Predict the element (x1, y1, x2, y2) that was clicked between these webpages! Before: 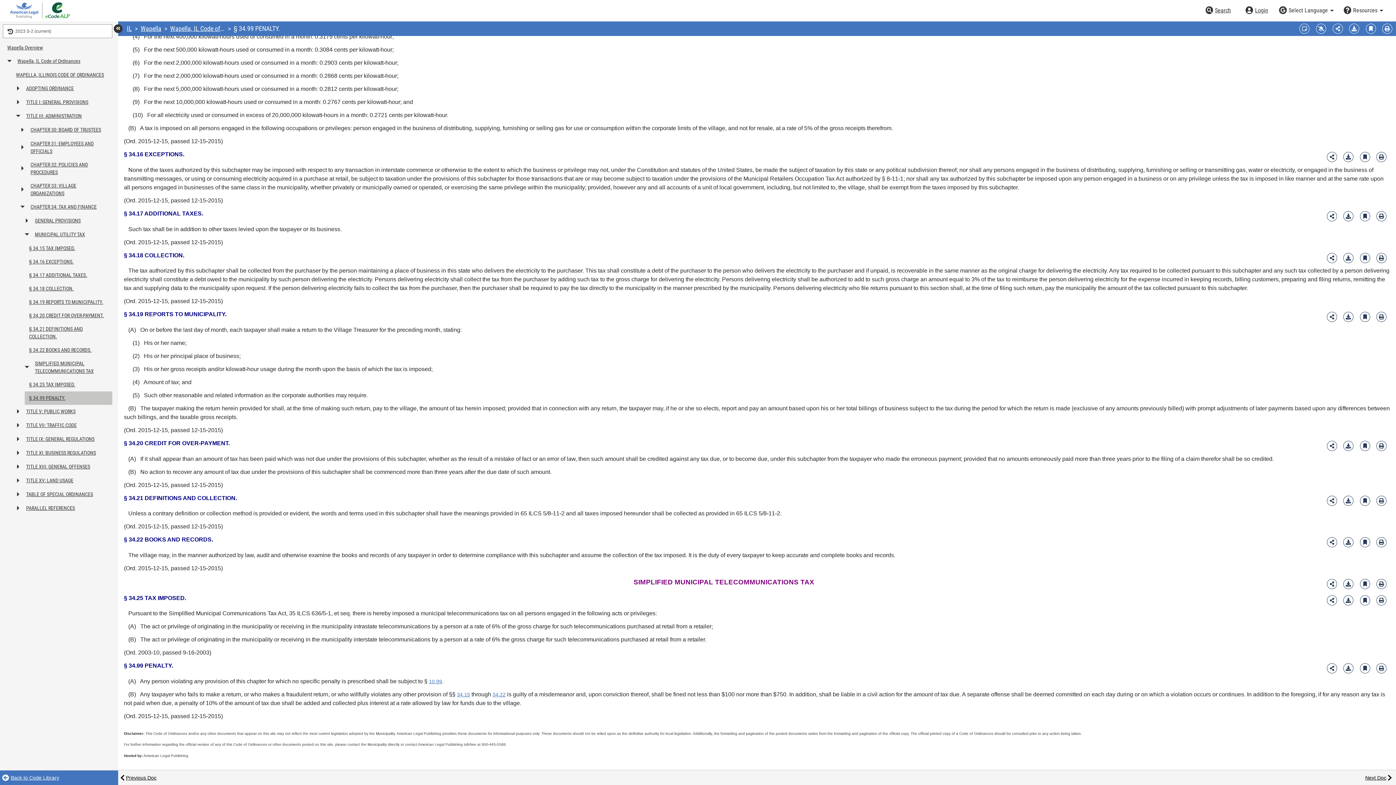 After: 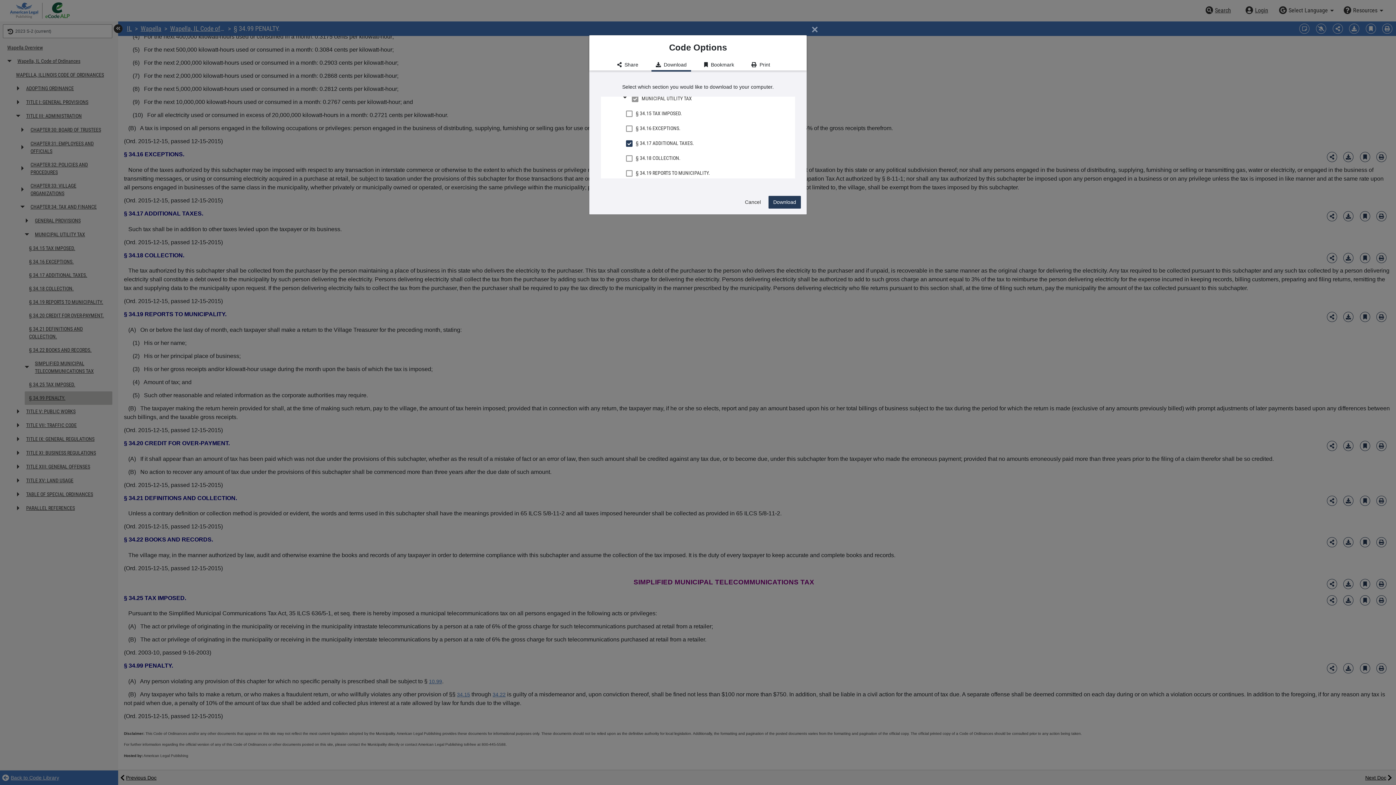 Action: bbox: (1343, 211, 1353, 221) label: Download